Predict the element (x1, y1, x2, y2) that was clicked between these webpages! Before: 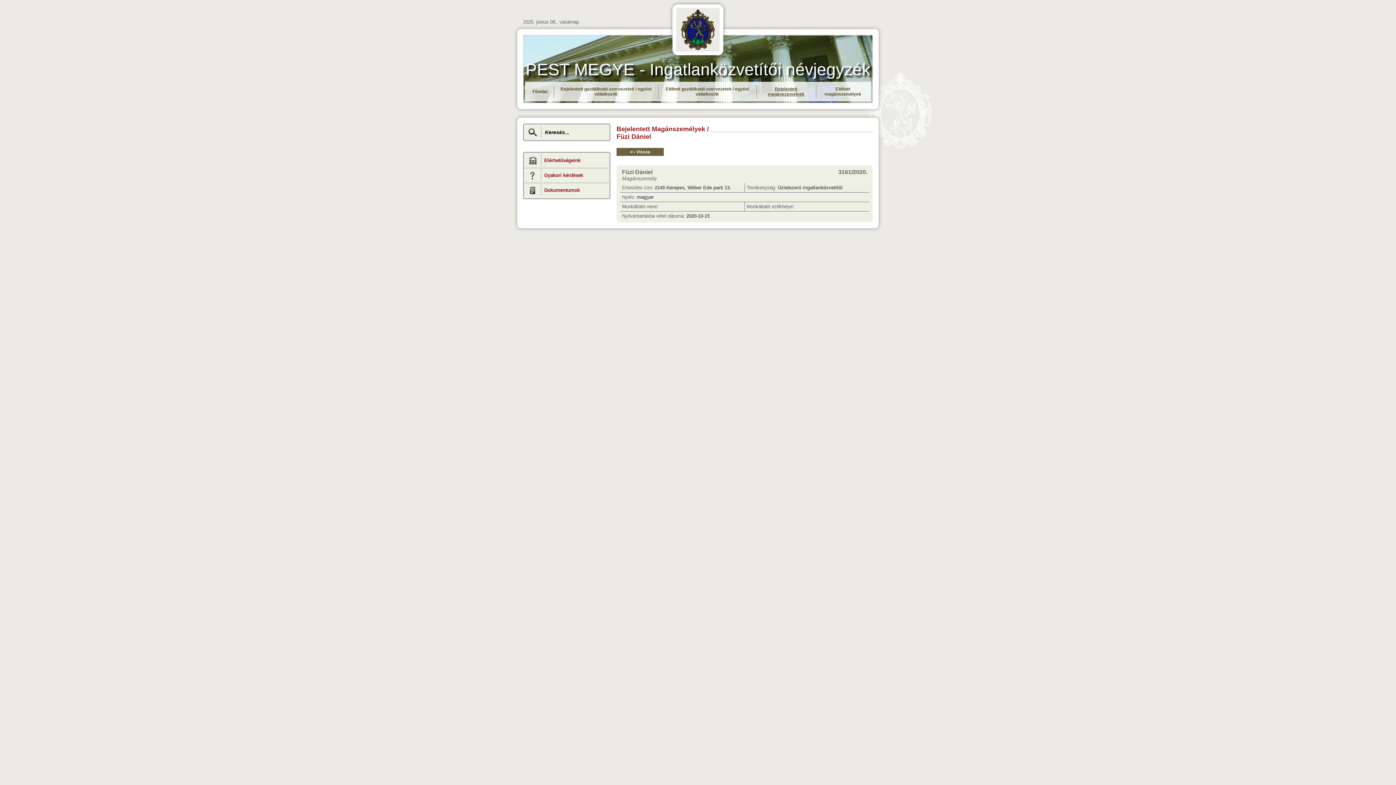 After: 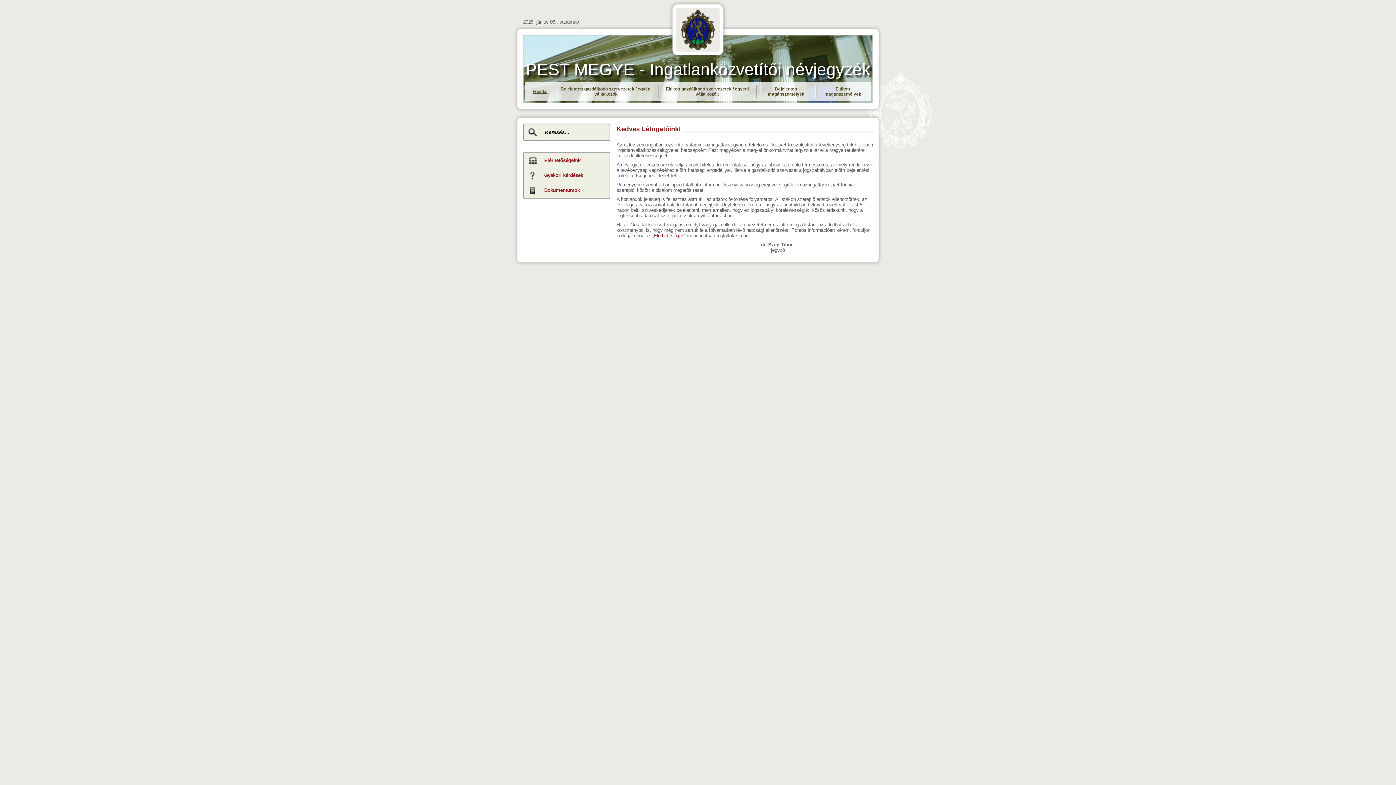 Action: bbox: (527, 85, 553, 97) label: Főoldal